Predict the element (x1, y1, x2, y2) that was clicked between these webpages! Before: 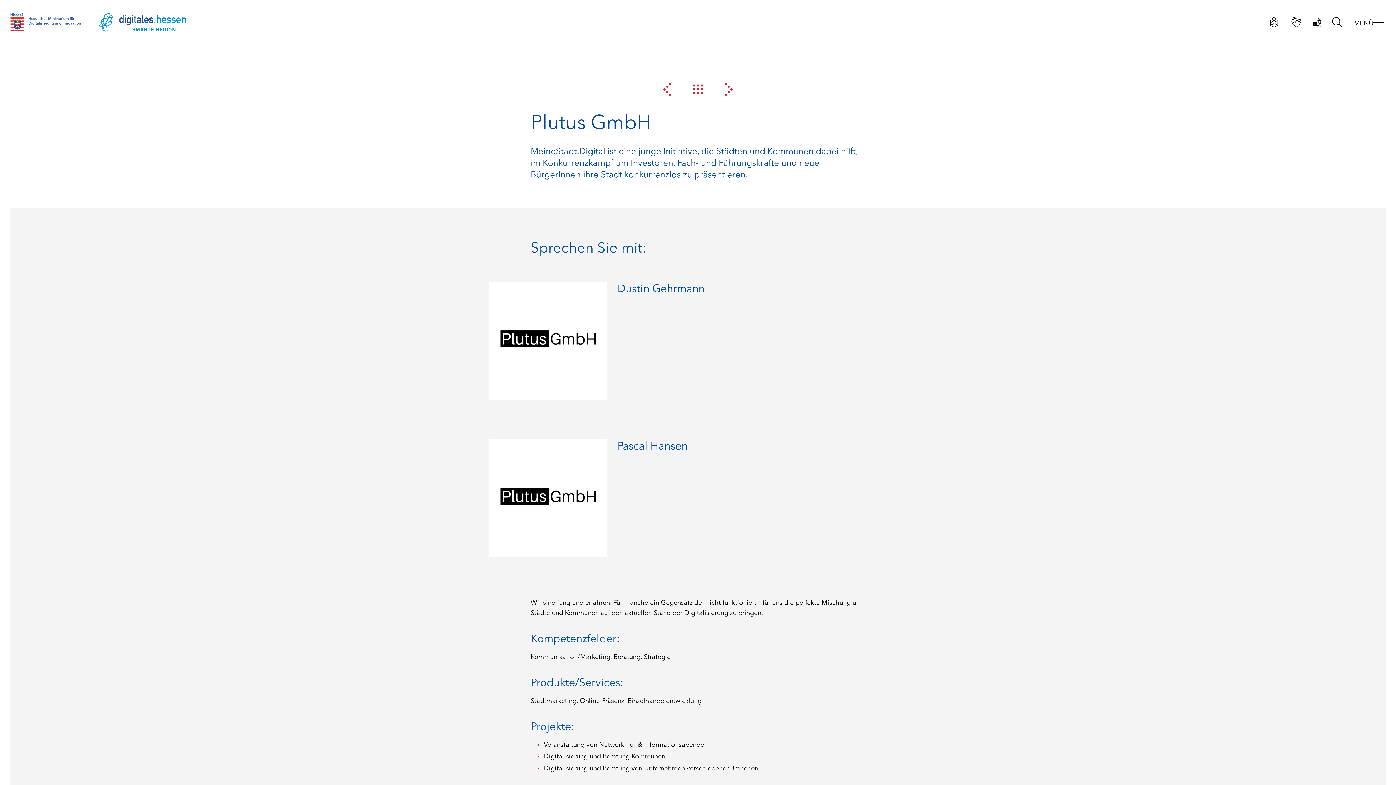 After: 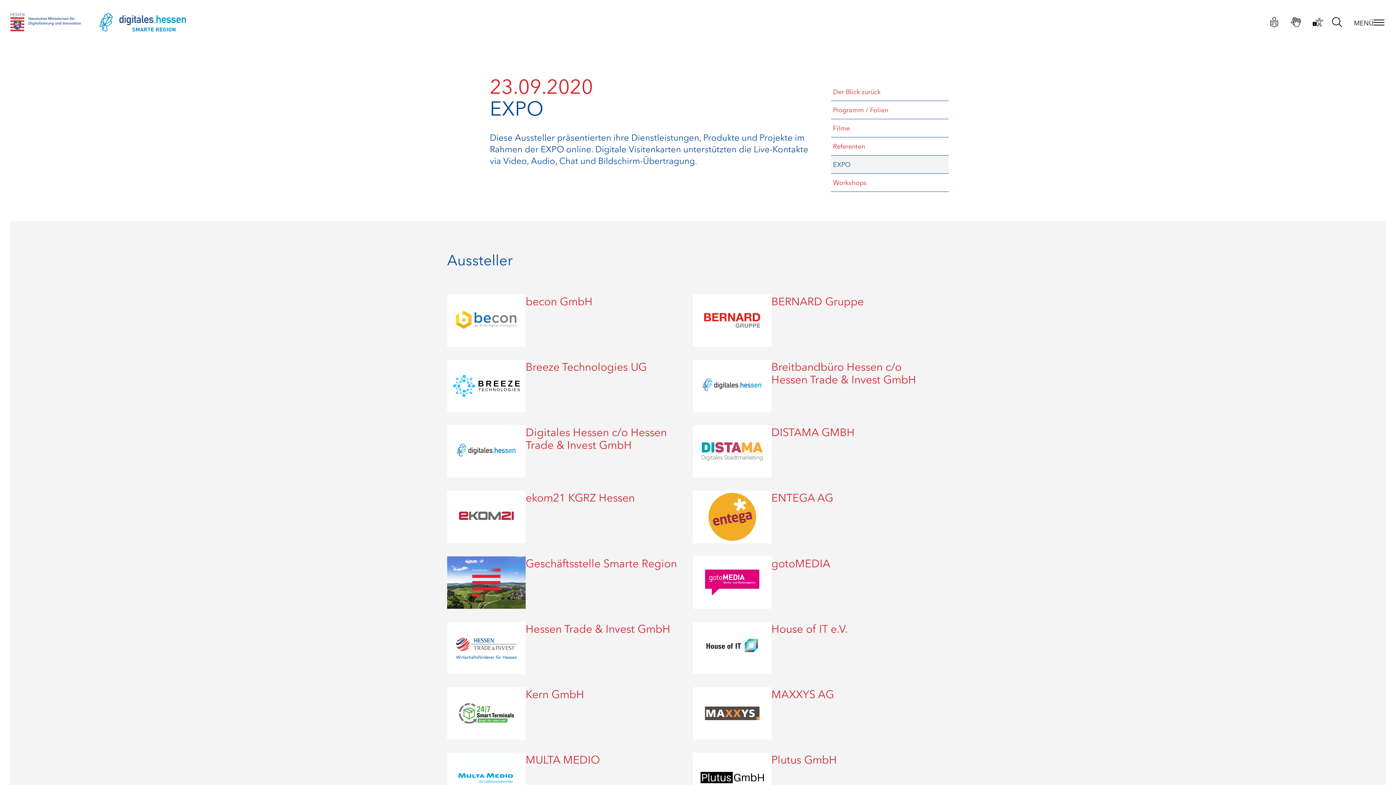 Action: bbox: (687, 78, 708, 99)